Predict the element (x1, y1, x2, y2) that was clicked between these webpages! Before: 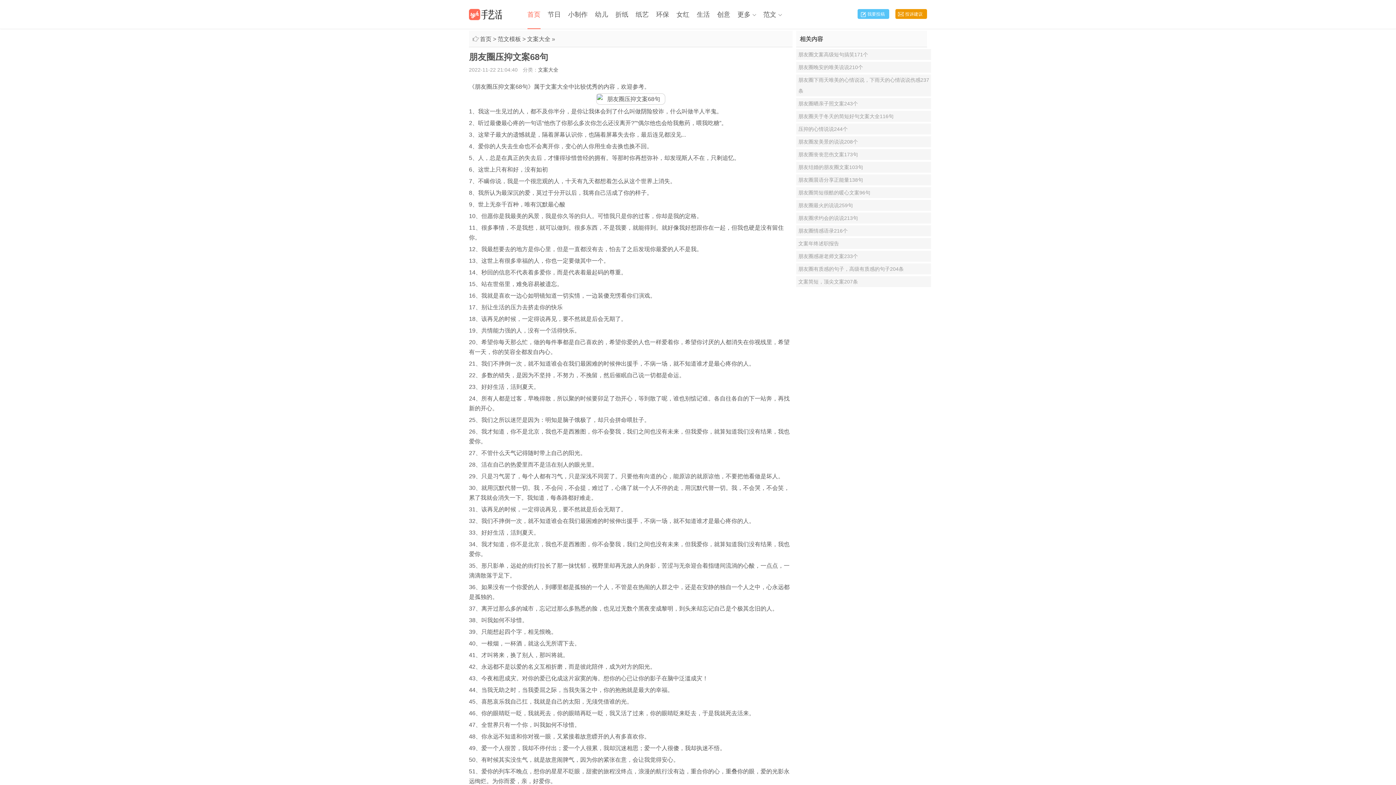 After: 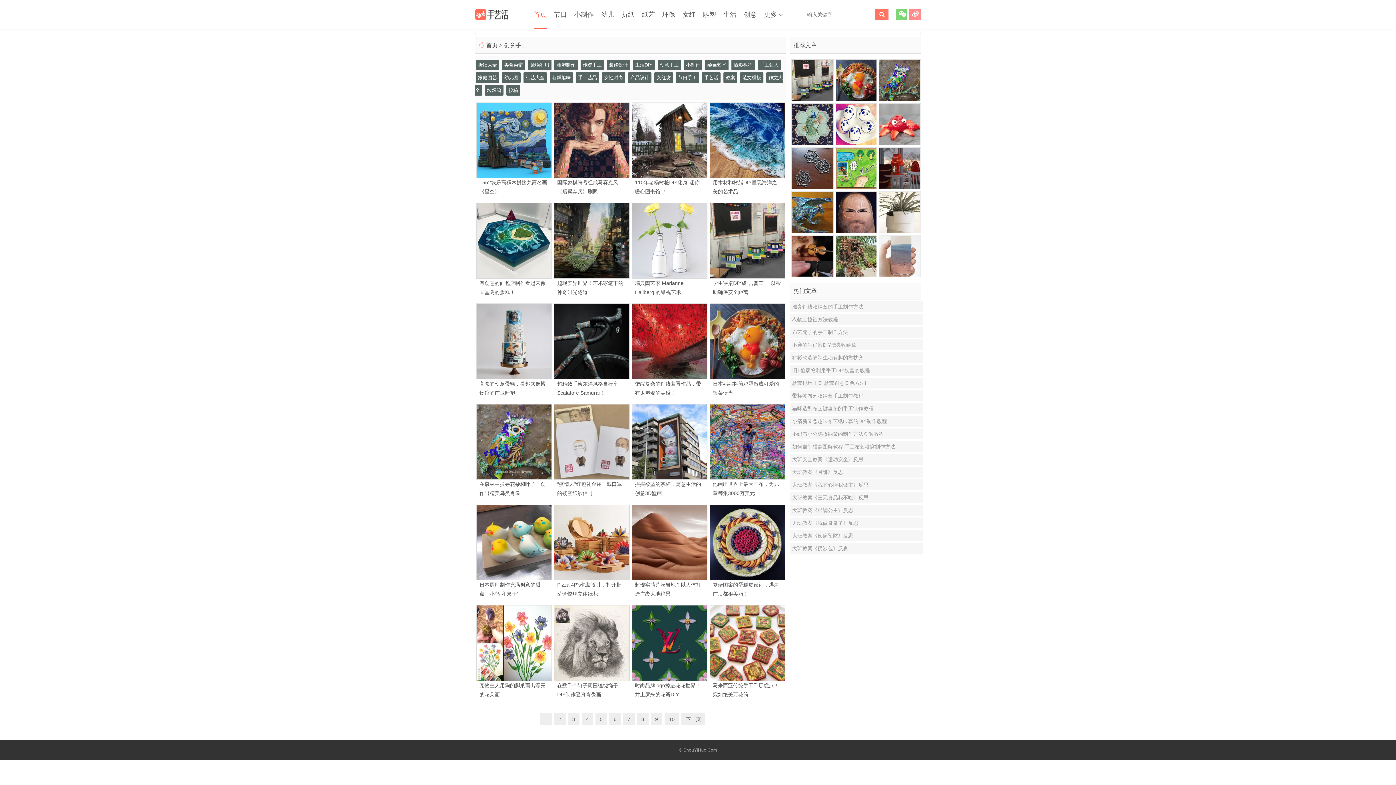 Action: label: 创意 bbox: (717, 0, 730, 29)